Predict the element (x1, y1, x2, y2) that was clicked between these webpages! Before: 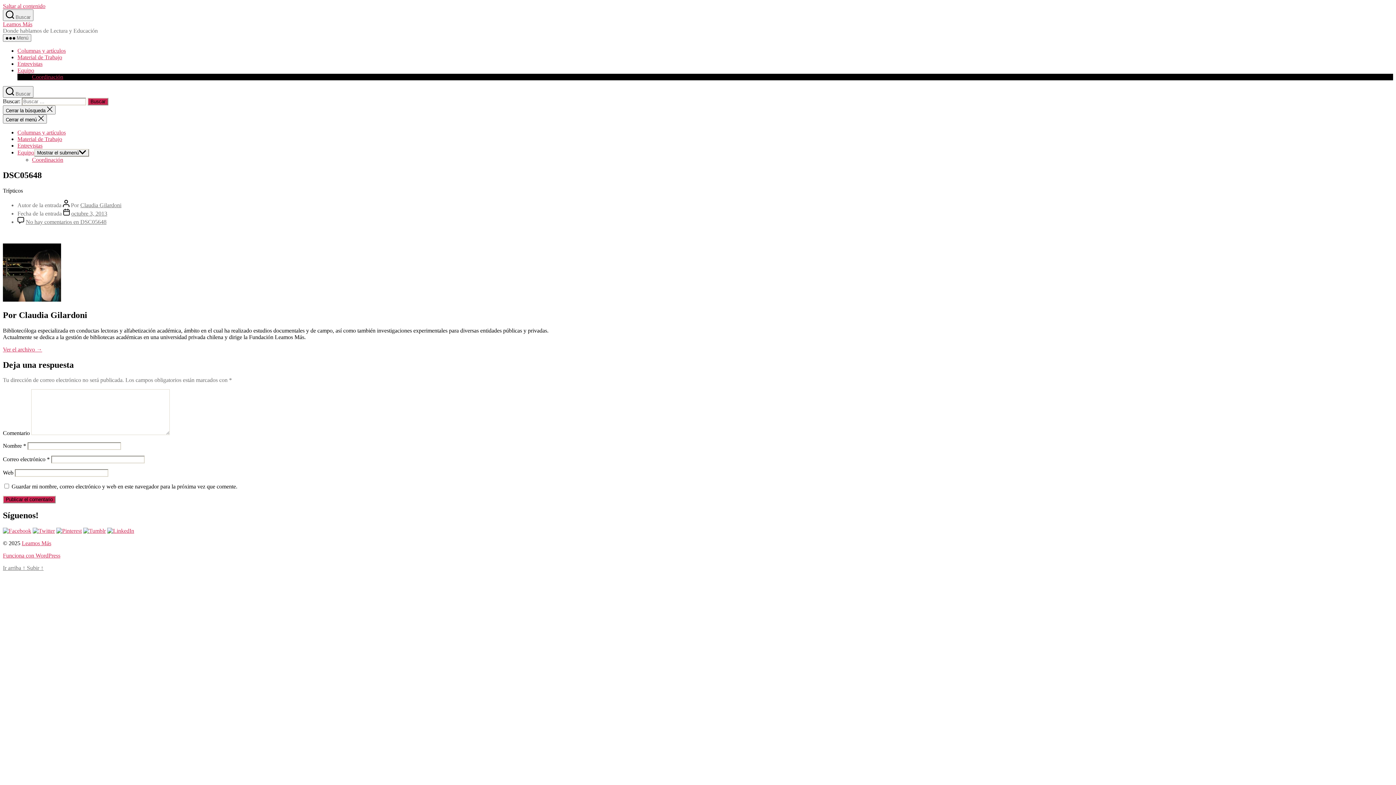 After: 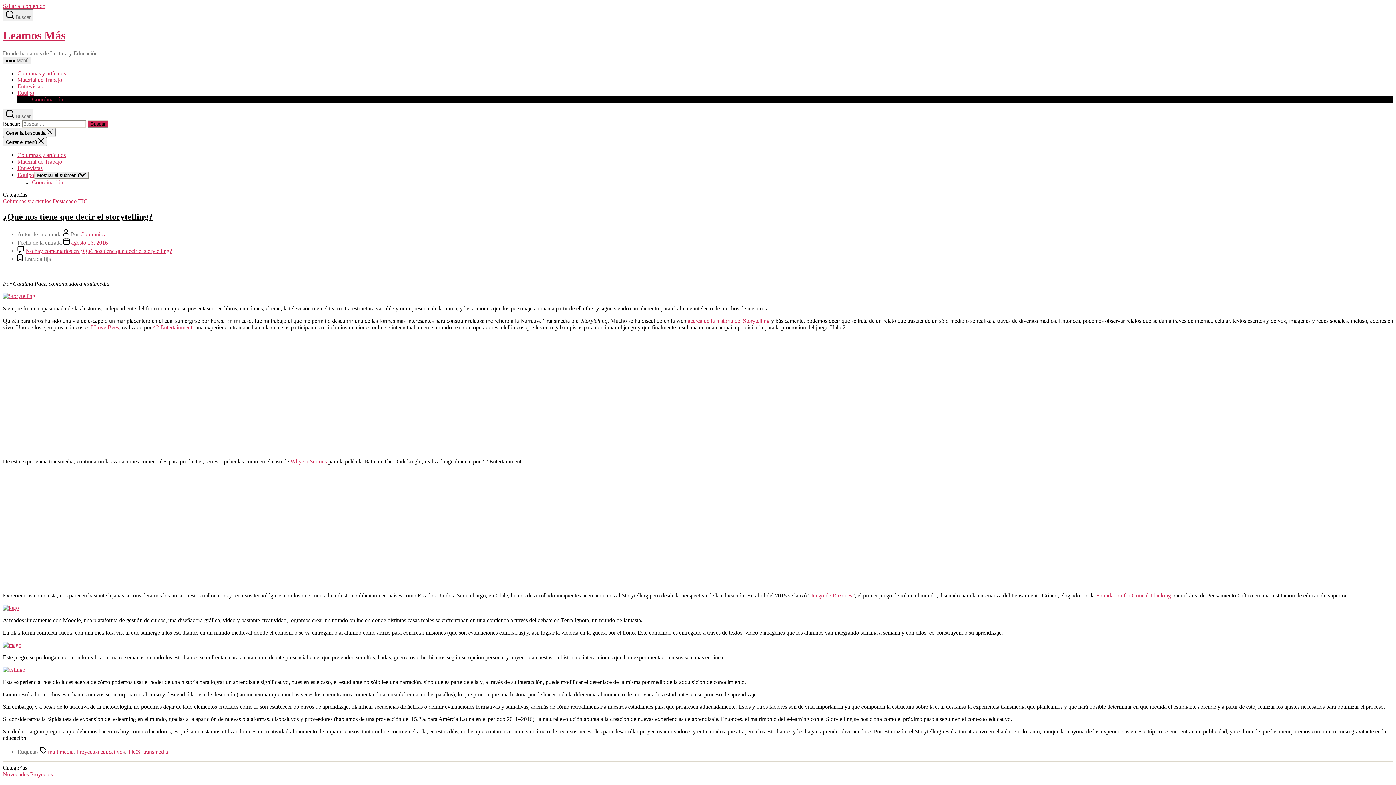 Action: label: Leamos Más bbox: (21, 540, 51, 546)